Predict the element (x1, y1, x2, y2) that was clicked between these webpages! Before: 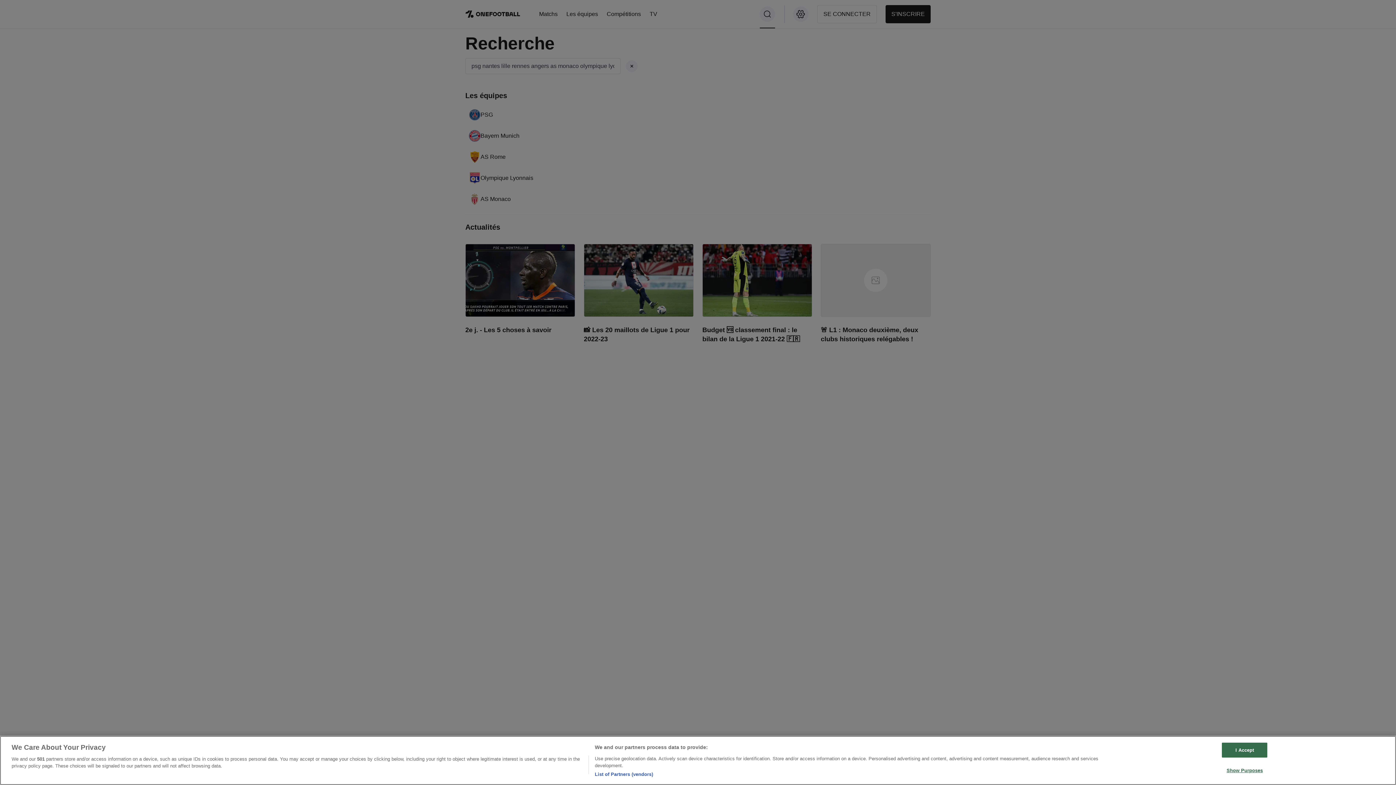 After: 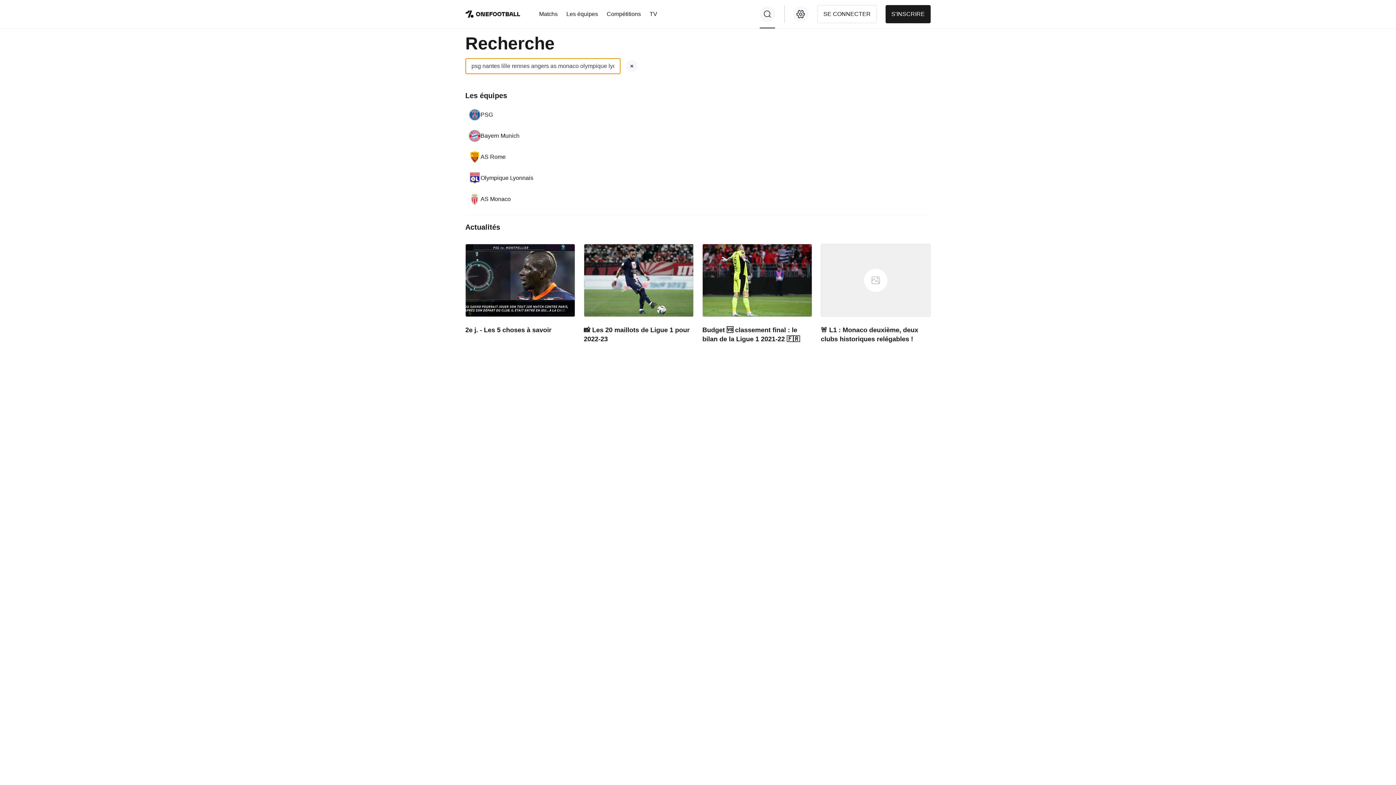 Action: bbox: (1222, 742, 1267, 757) label: I Accept